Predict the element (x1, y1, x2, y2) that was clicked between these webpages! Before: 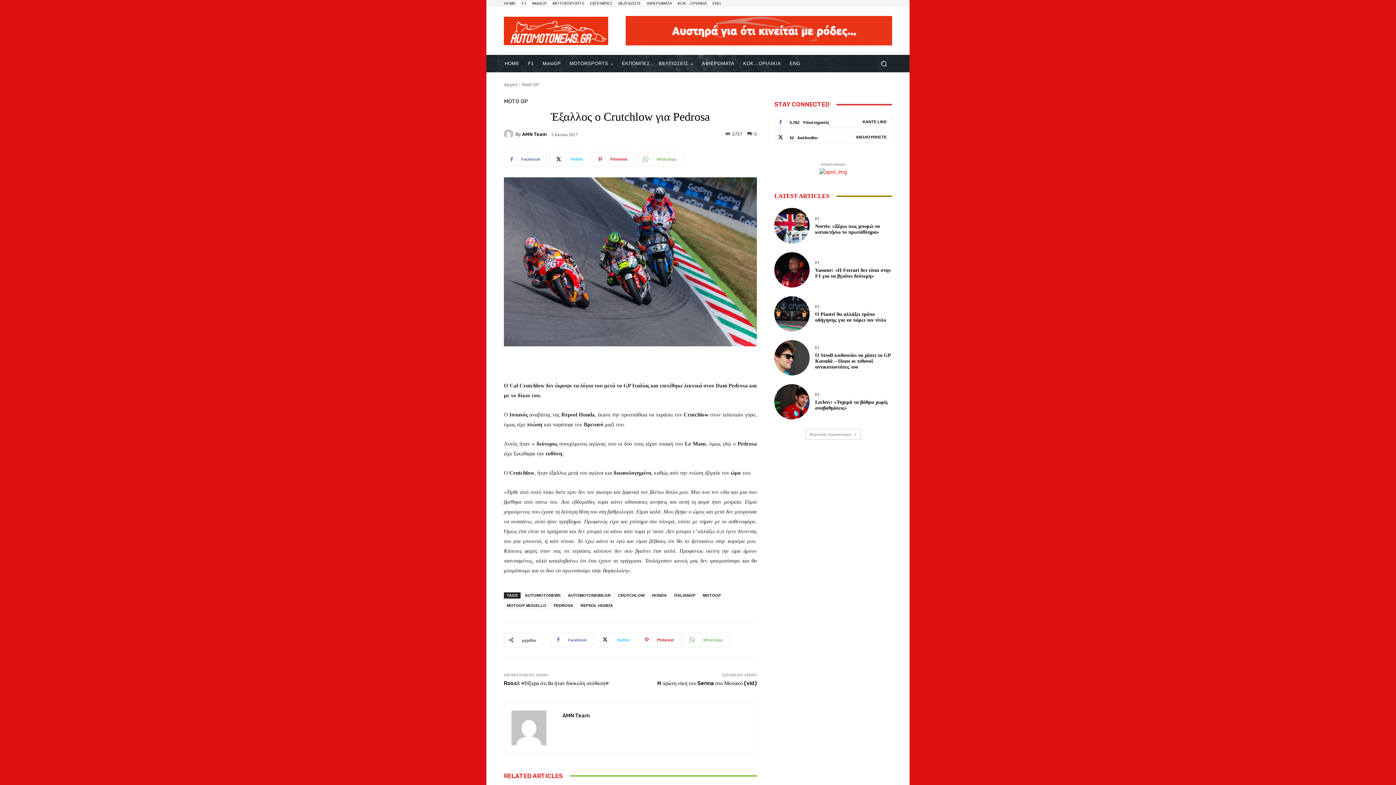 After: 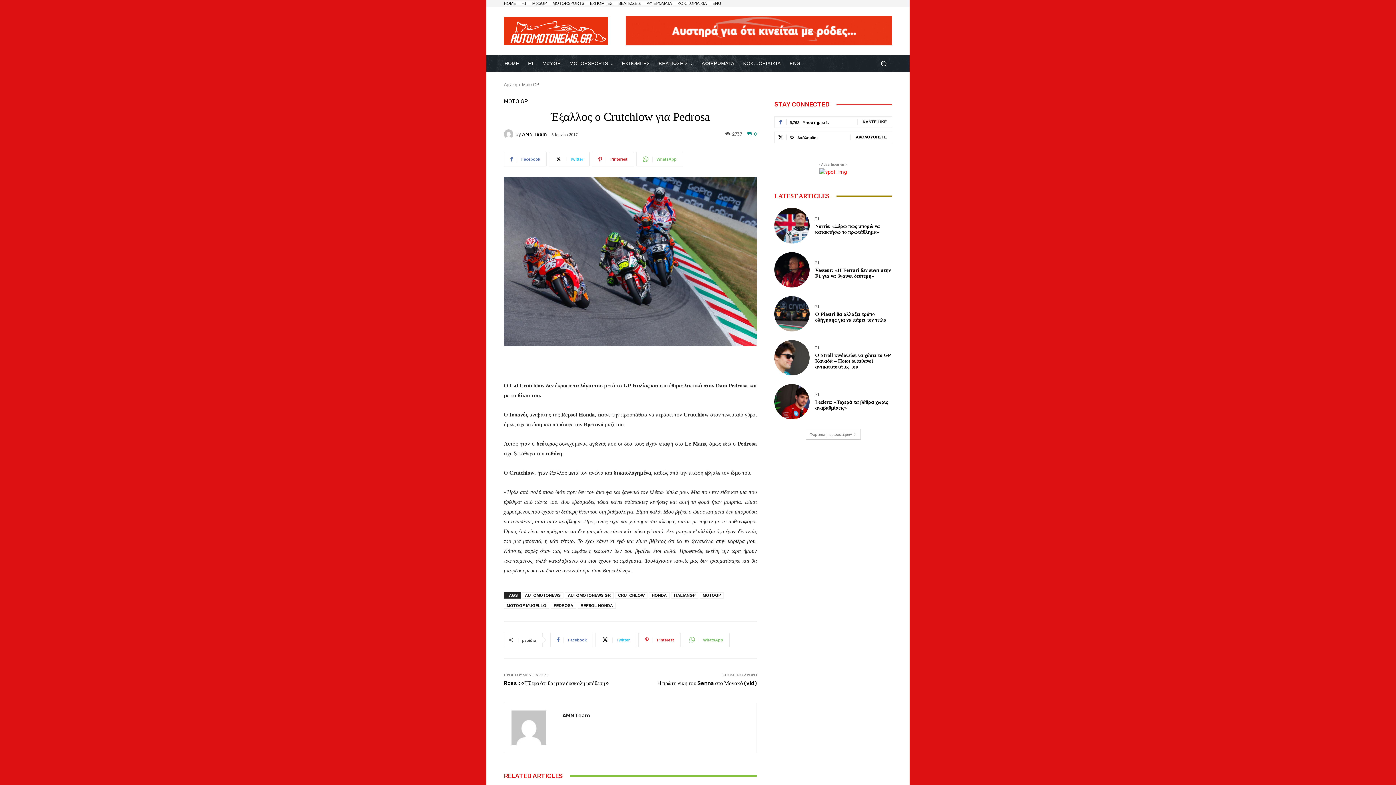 Action: bbox: (747, 131, 757, 136) label: 0